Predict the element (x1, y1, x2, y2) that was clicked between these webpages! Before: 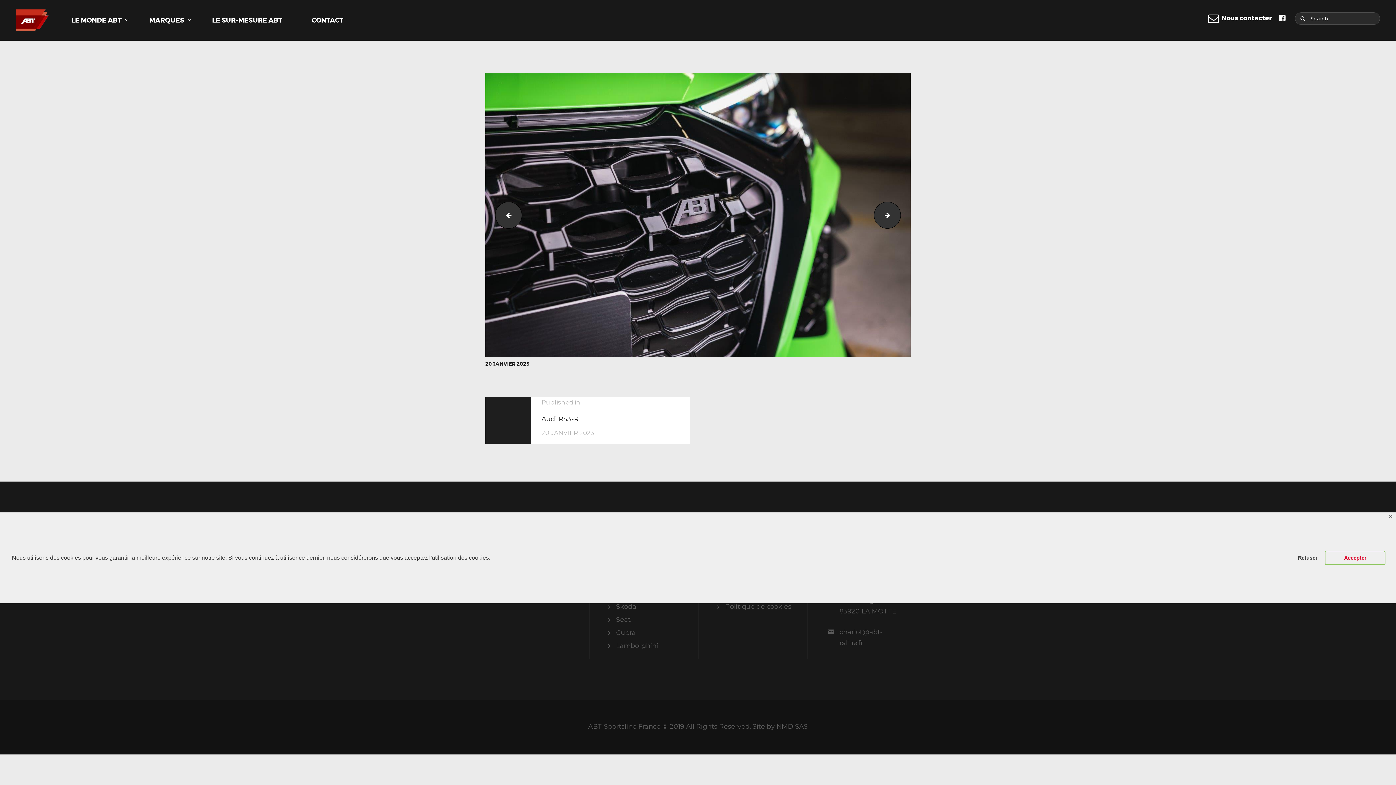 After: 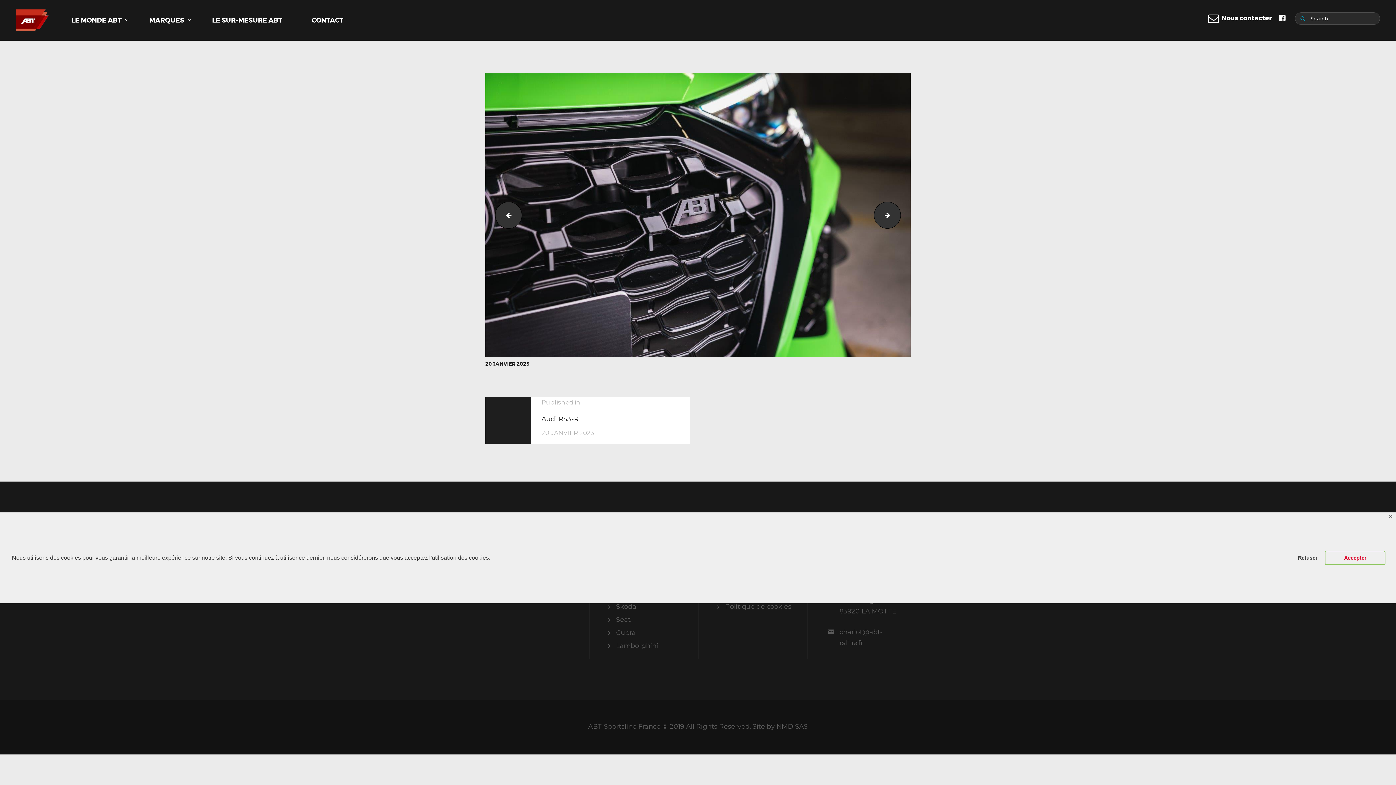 Action: bbox: (1300, 10, 1306, 27)